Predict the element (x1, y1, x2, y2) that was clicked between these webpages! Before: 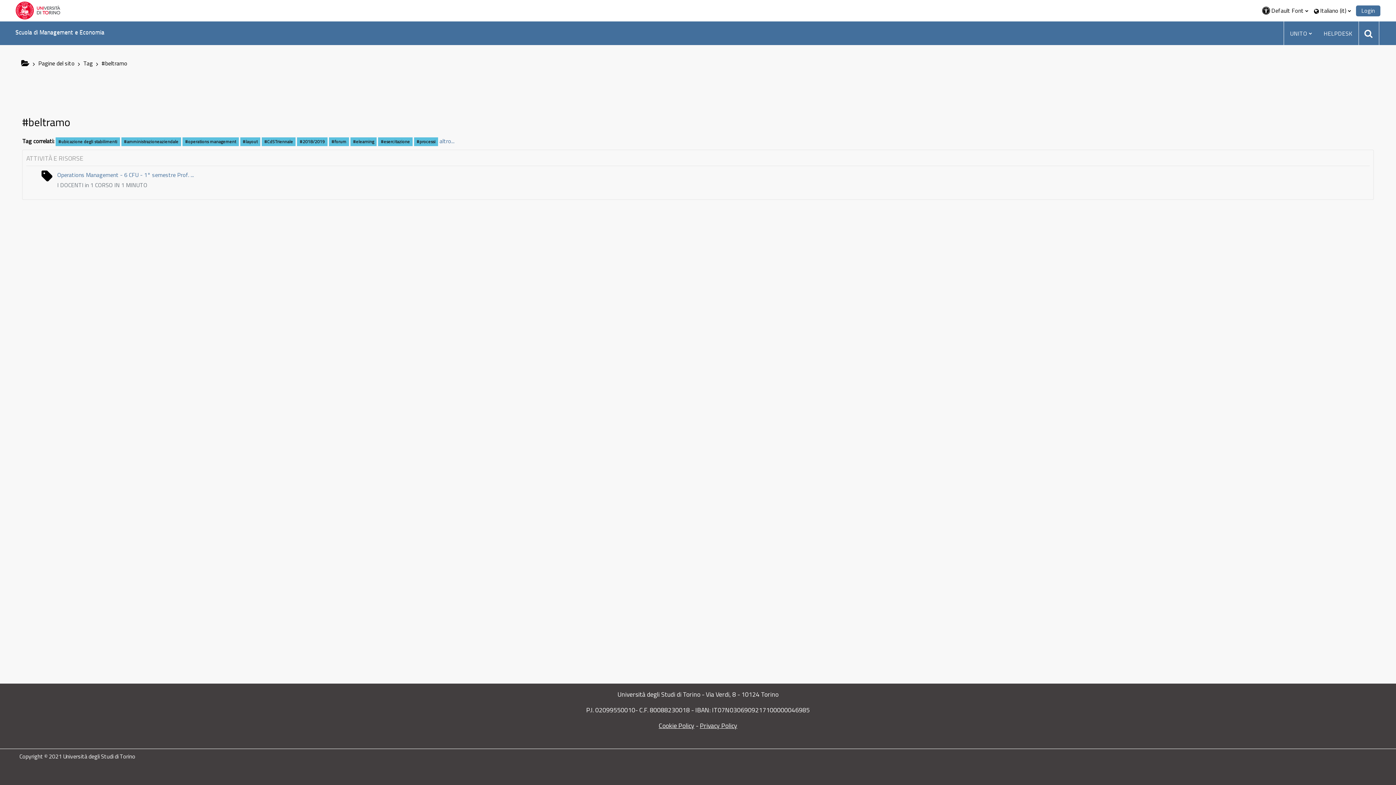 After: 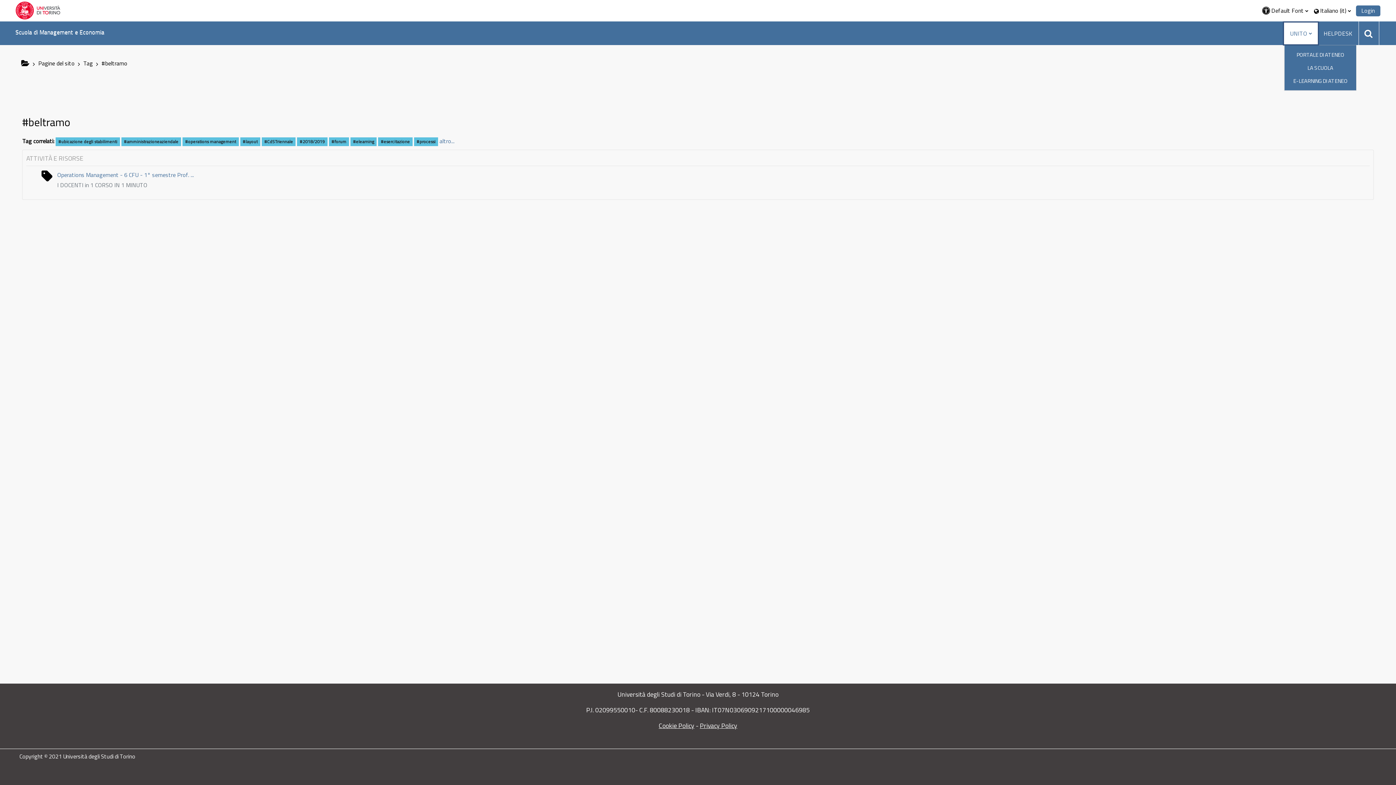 Action: bbox: (1284, 22, 1318, 44) label: UNITO